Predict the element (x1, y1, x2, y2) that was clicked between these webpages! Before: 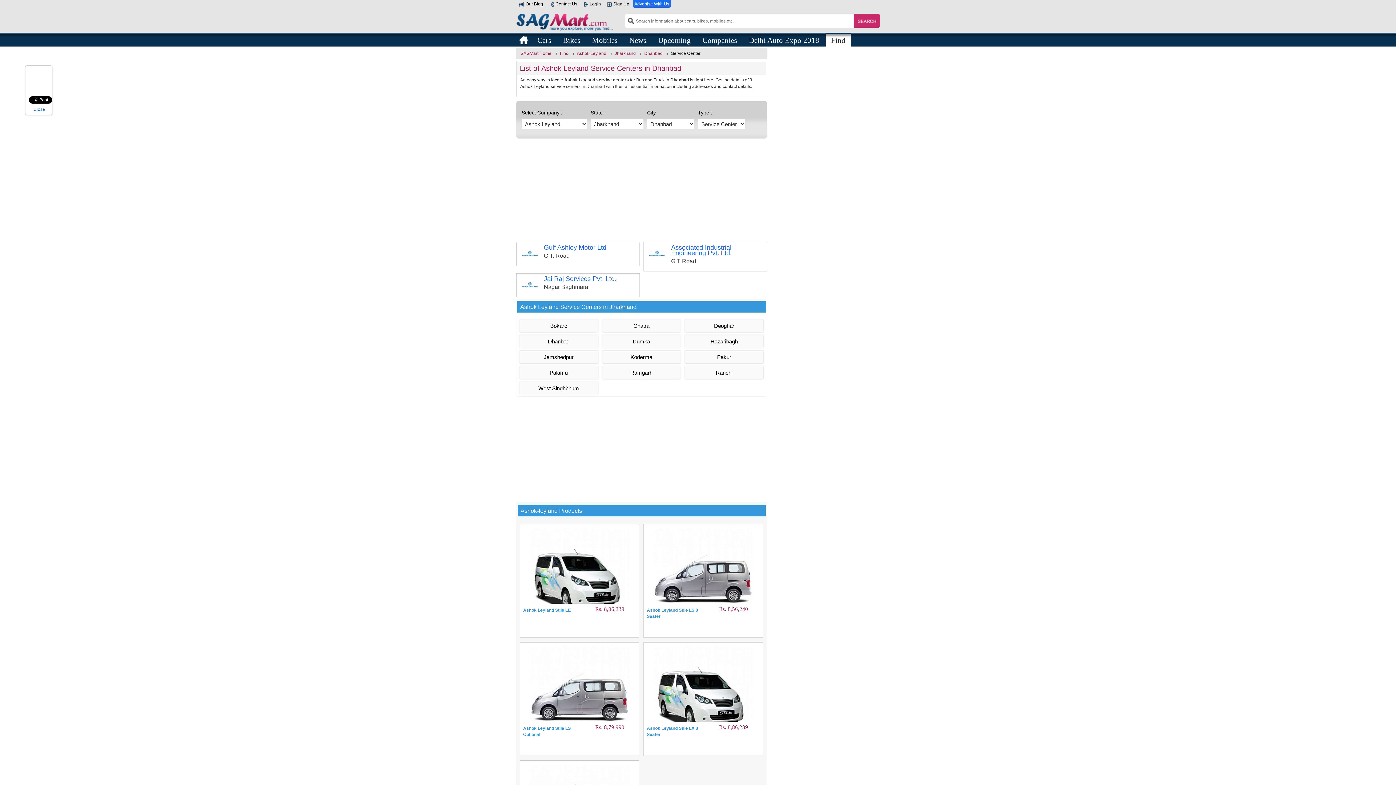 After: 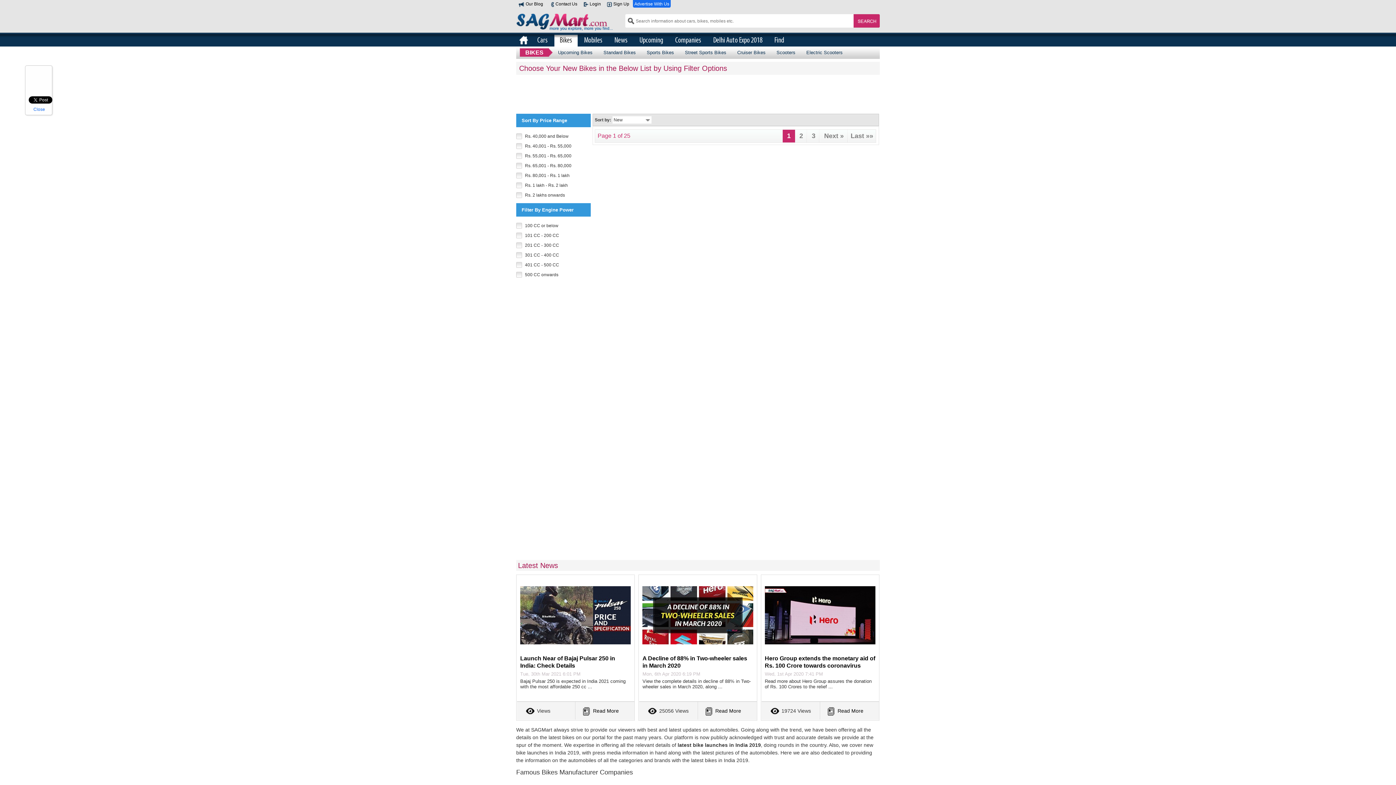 Action: label: Bikes bbox: (557, 33, 585, 46)